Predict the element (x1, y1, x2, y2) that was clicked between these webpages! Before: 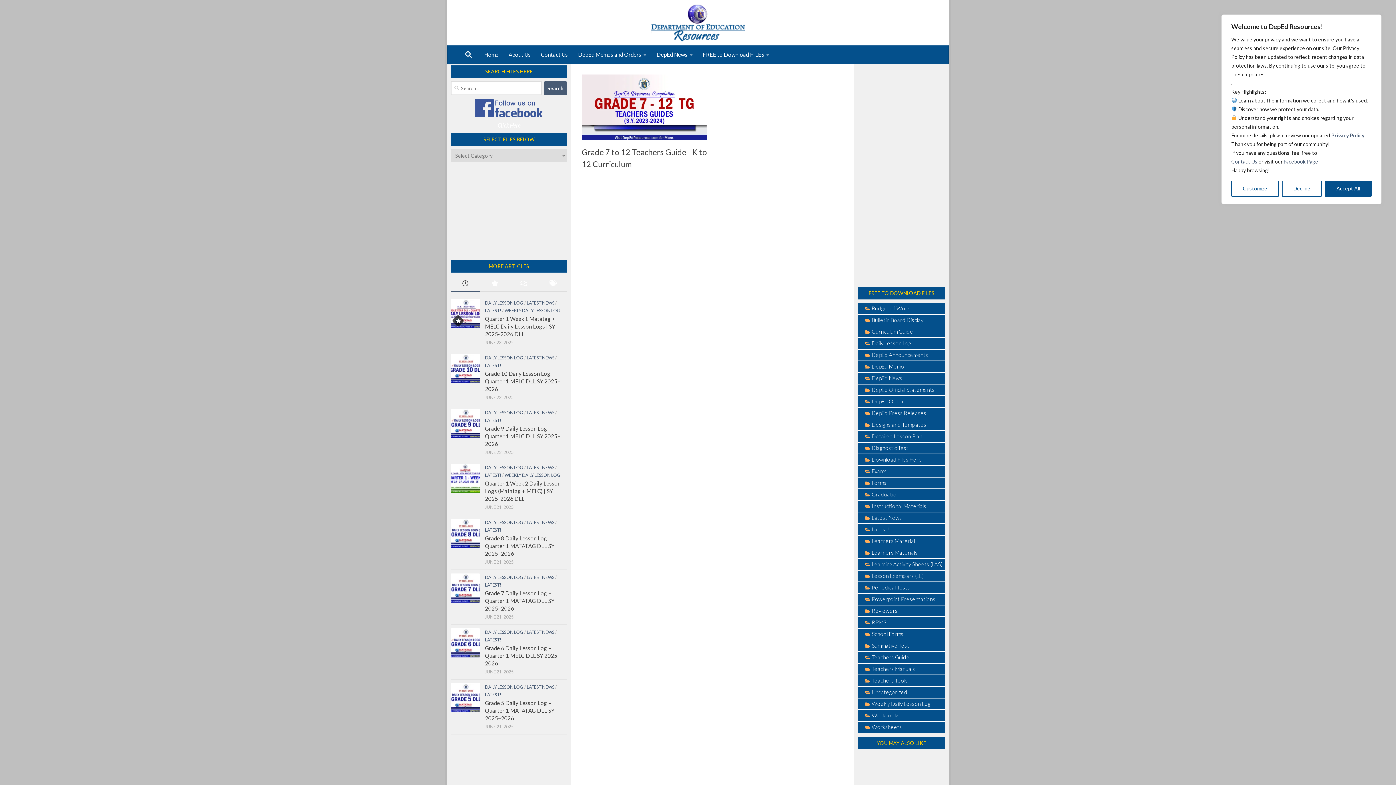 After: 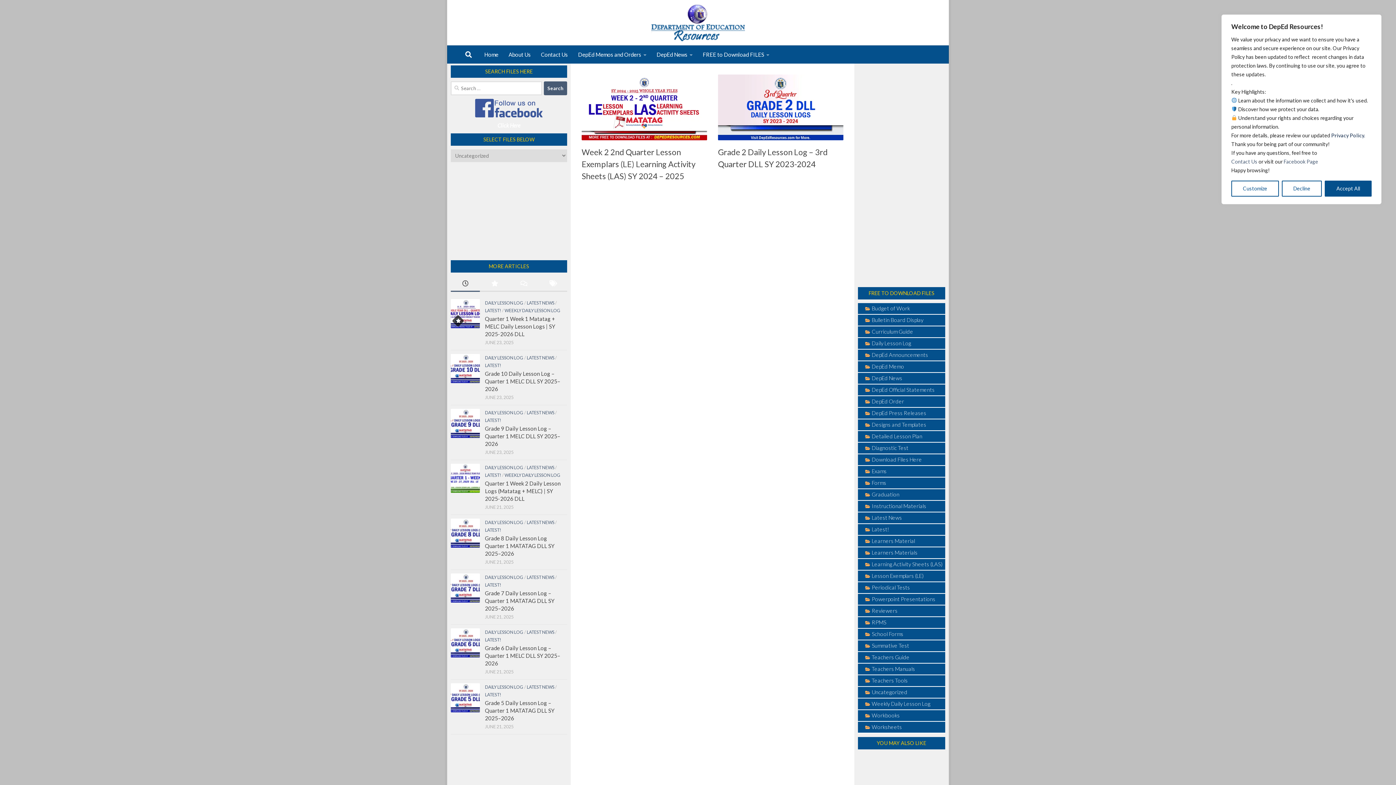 Action: label: Uncategorized bbox: (865, 689, 907, 695)